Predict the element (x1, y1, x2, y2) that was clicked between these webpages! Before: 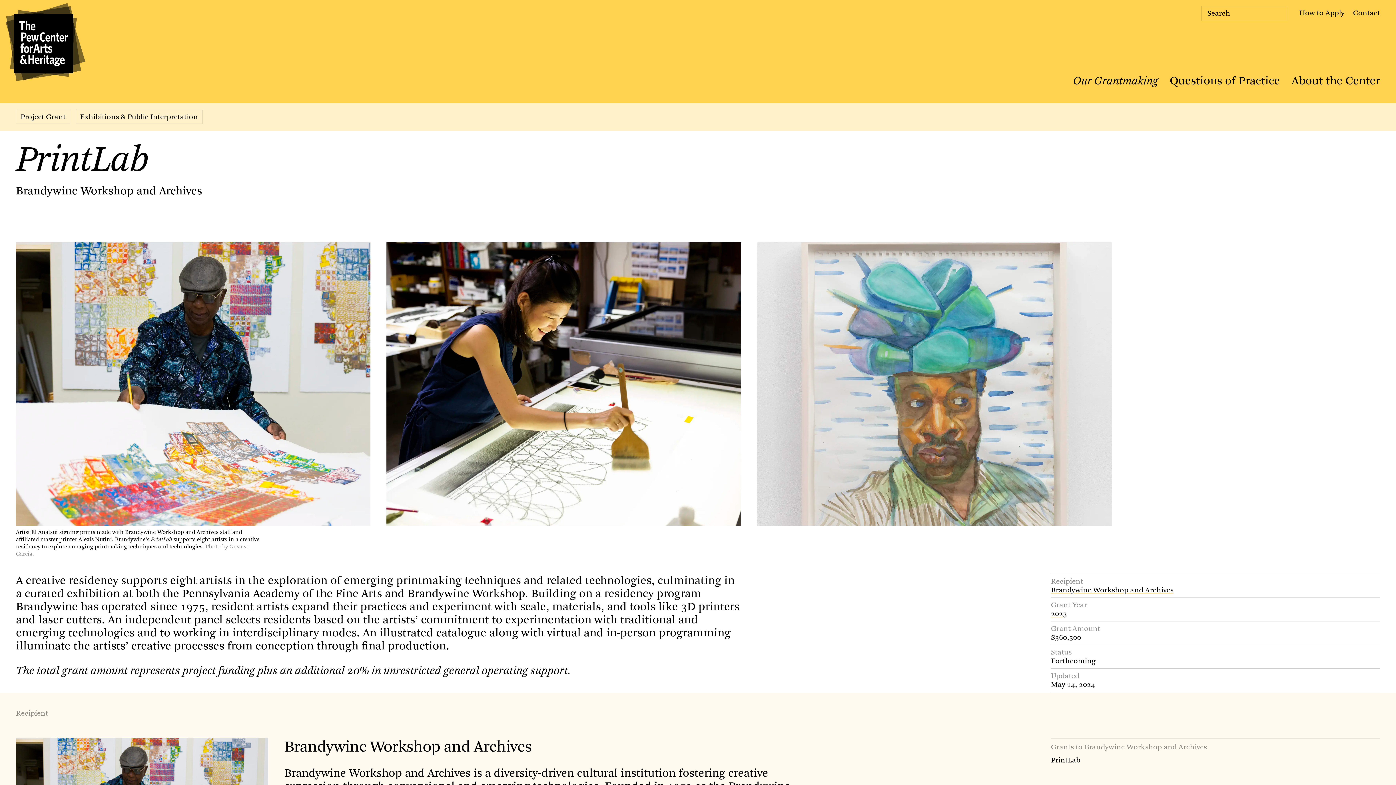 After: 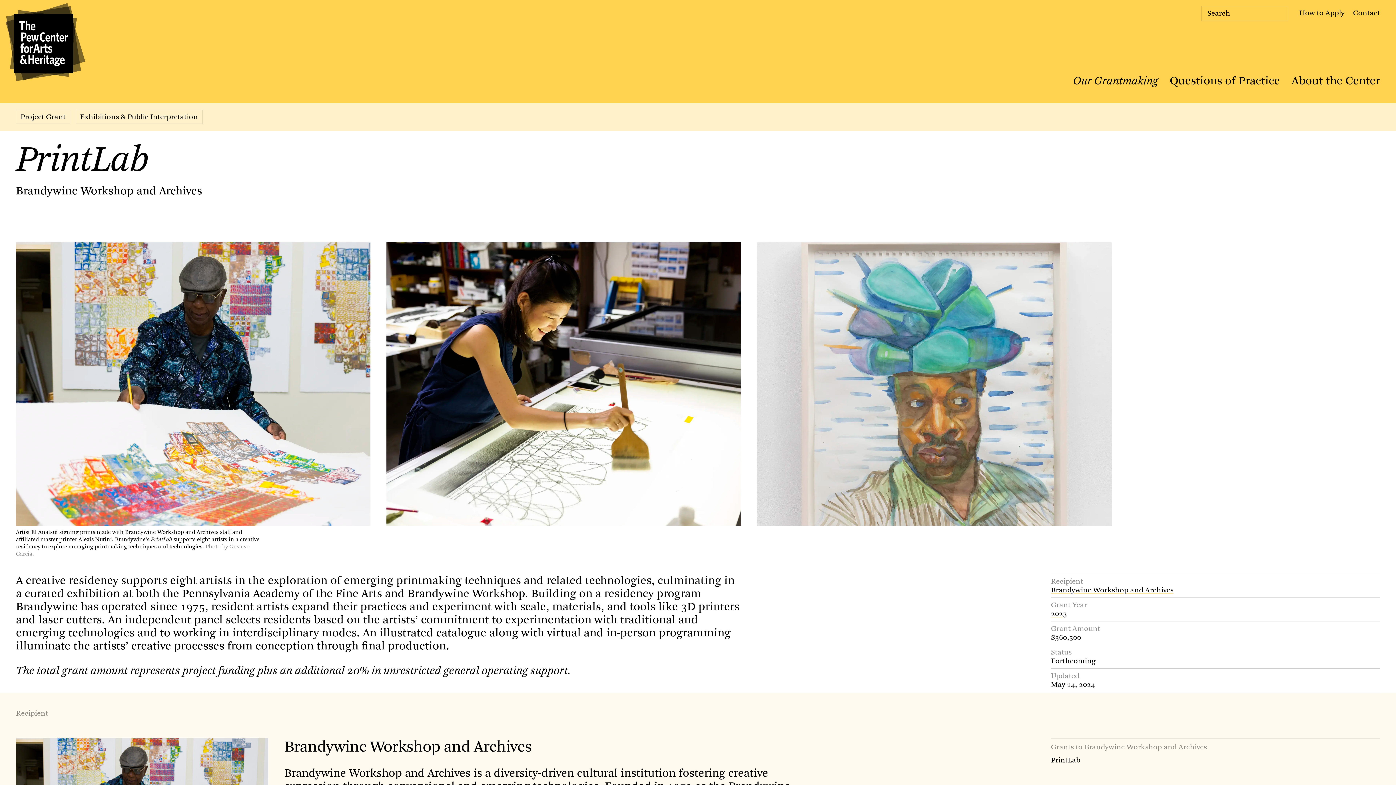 Action: label: PrintLab bbox: (1051, 755, 1080, 765)